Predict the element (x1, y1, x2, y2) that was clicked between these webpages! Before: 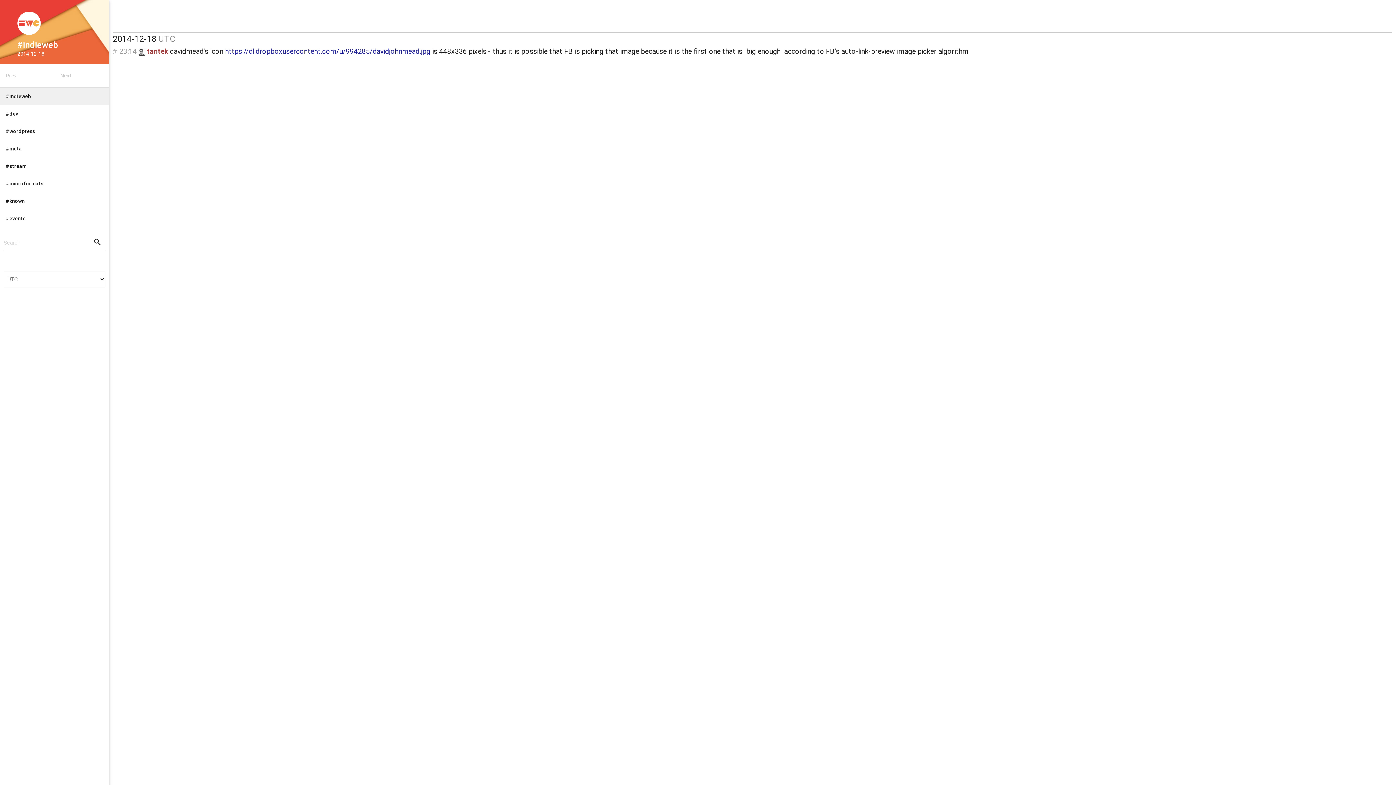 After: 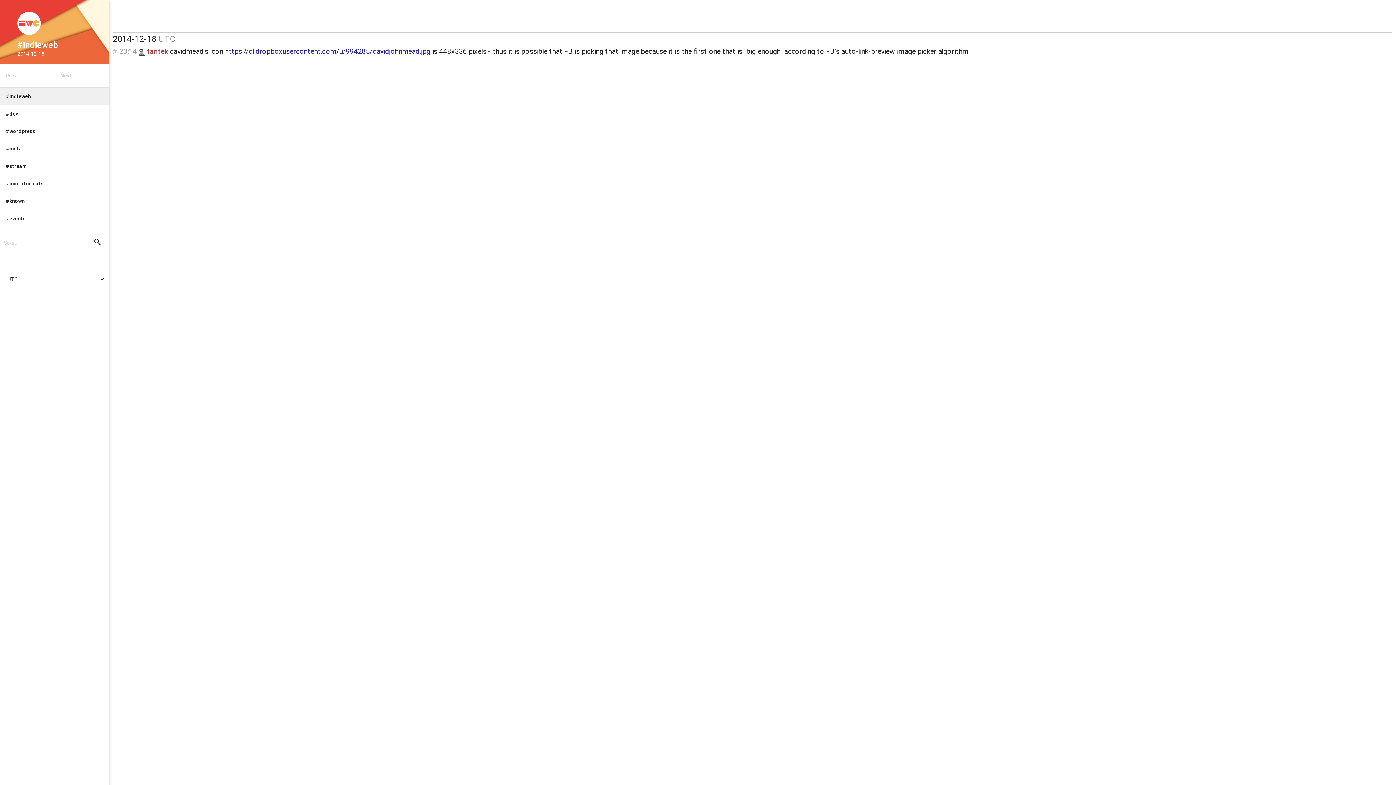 Action: bbox: (11, 11, 97, 34)